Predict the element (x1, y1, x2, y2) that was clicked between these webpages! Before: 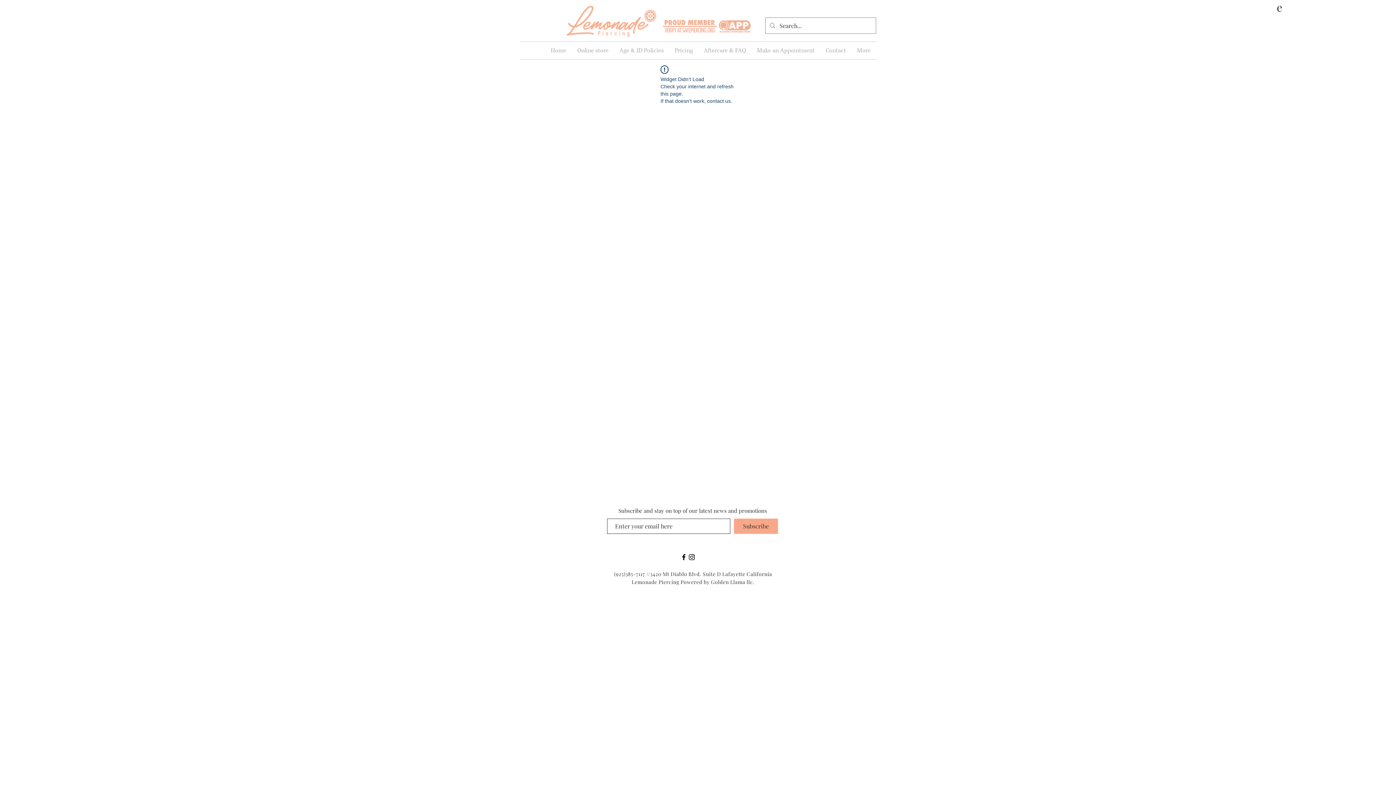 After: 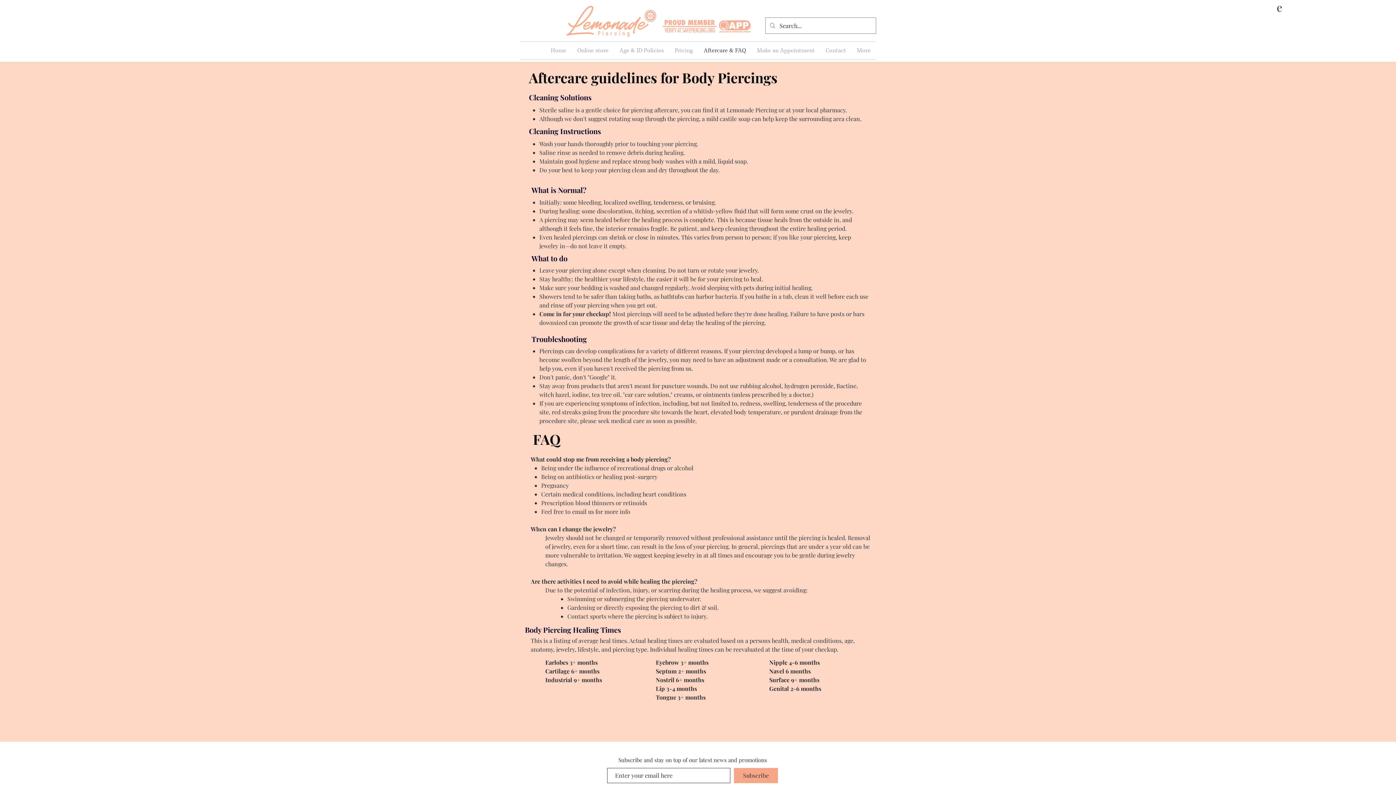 Action: label: Aftercare & FAQ bbox: (698, 41, 751, 59)